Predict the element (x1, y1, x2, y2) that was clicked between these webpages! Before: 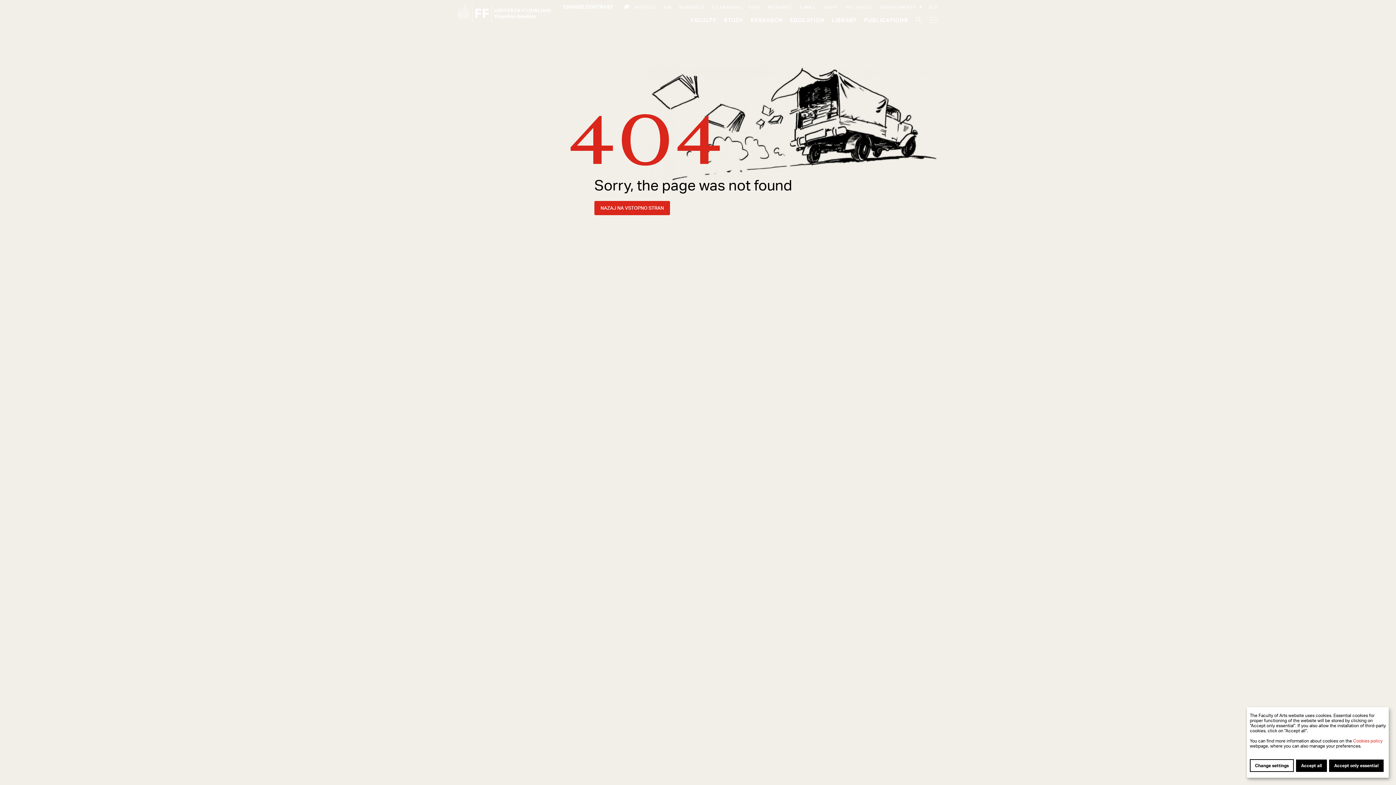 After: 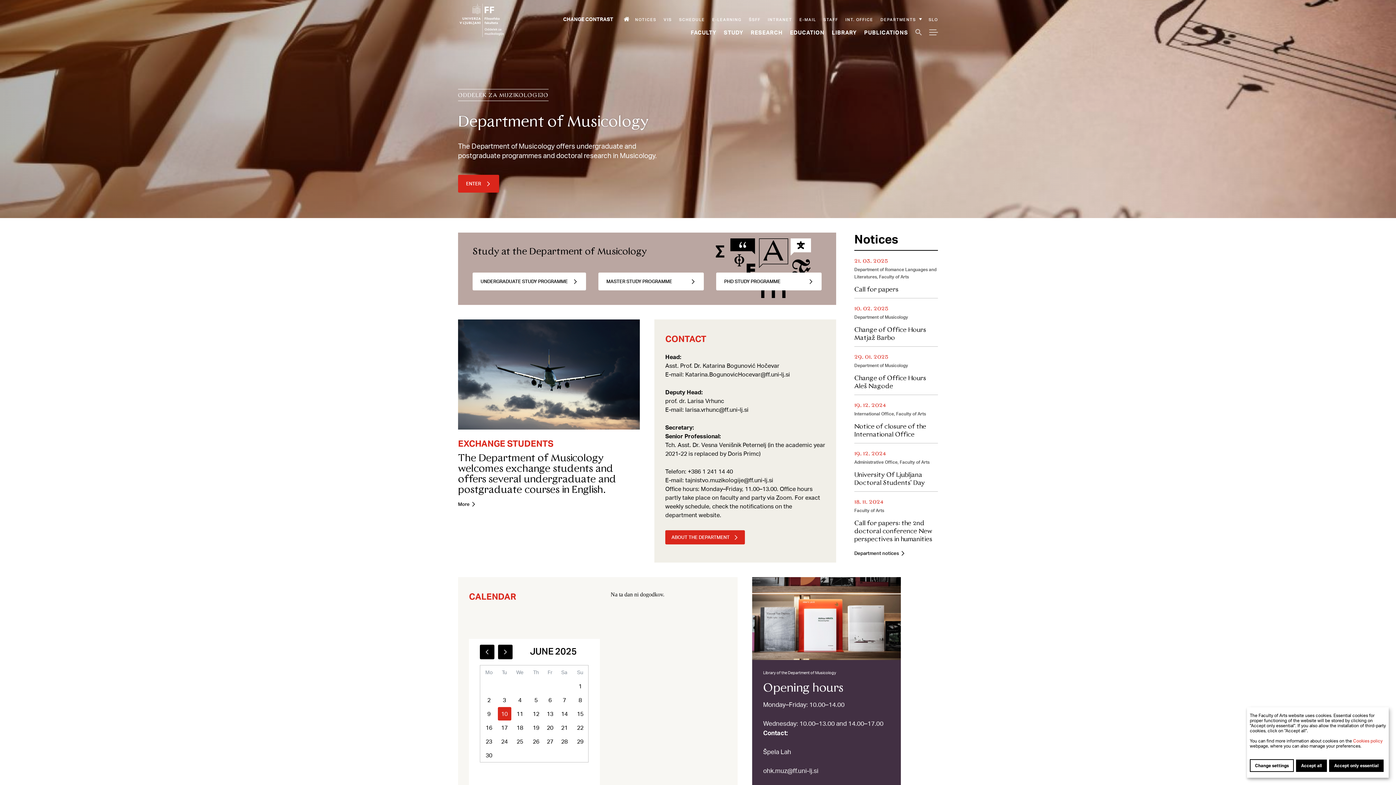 Action: bbox: (458, 4, 551, 23)